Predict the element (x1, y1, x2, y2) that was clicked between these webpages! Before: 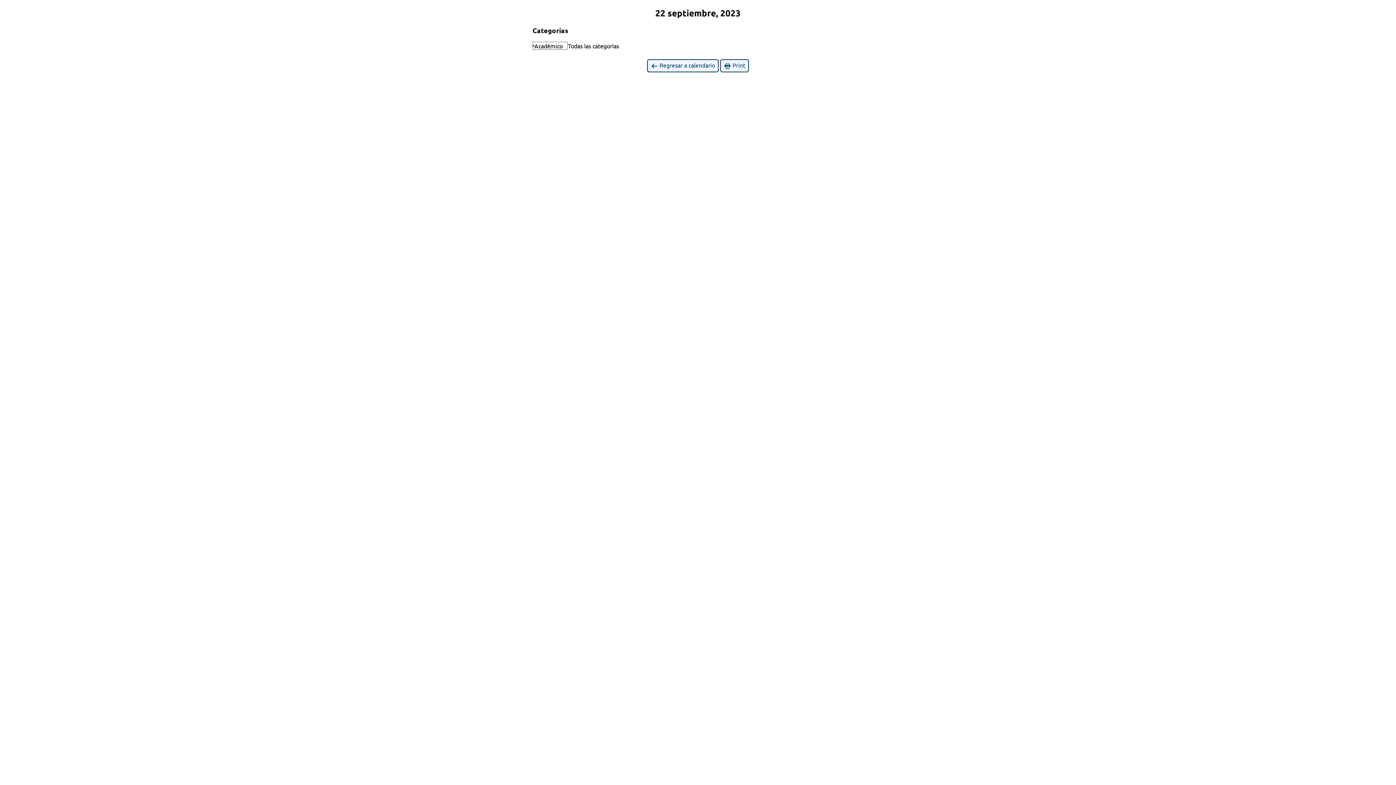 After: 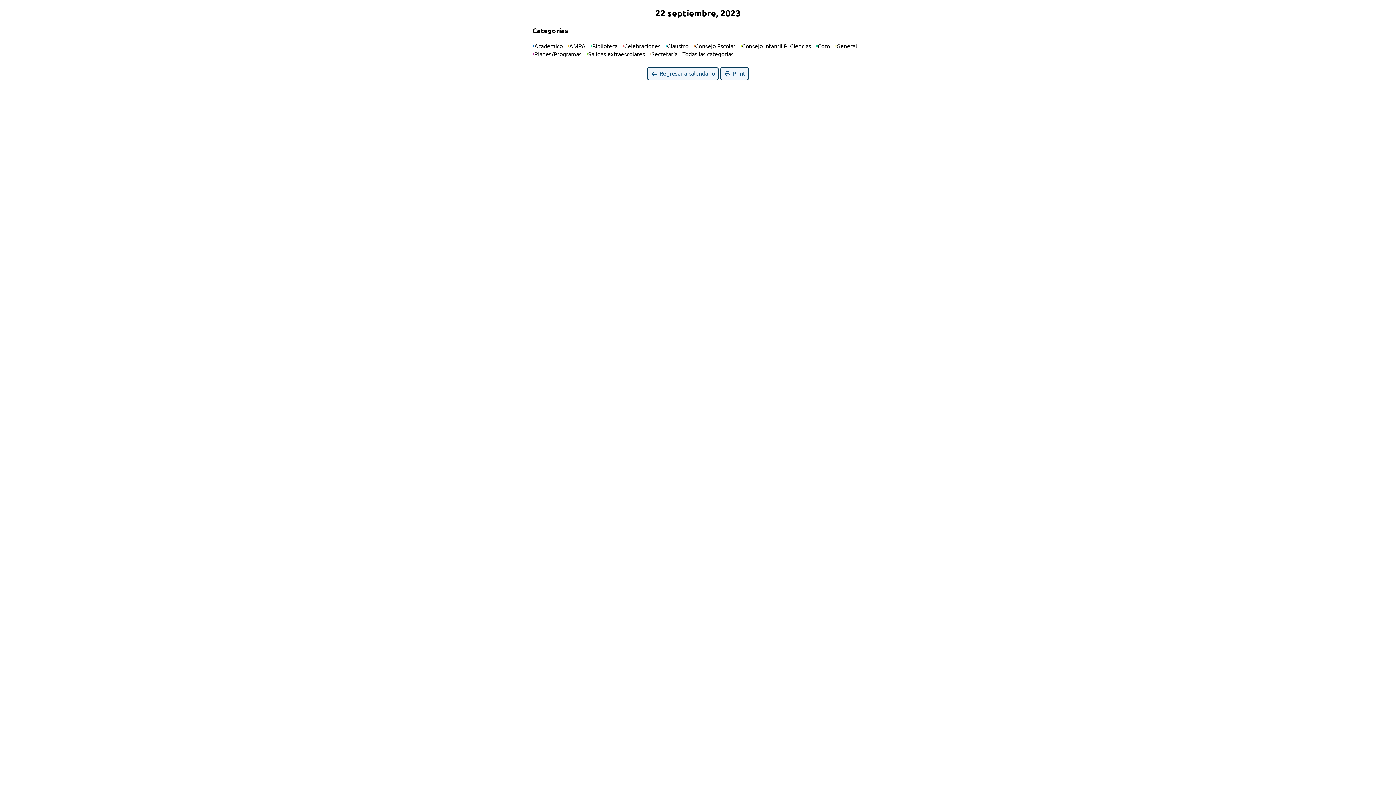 Action: bbox: (532, 41, 567, 49) label: Académico